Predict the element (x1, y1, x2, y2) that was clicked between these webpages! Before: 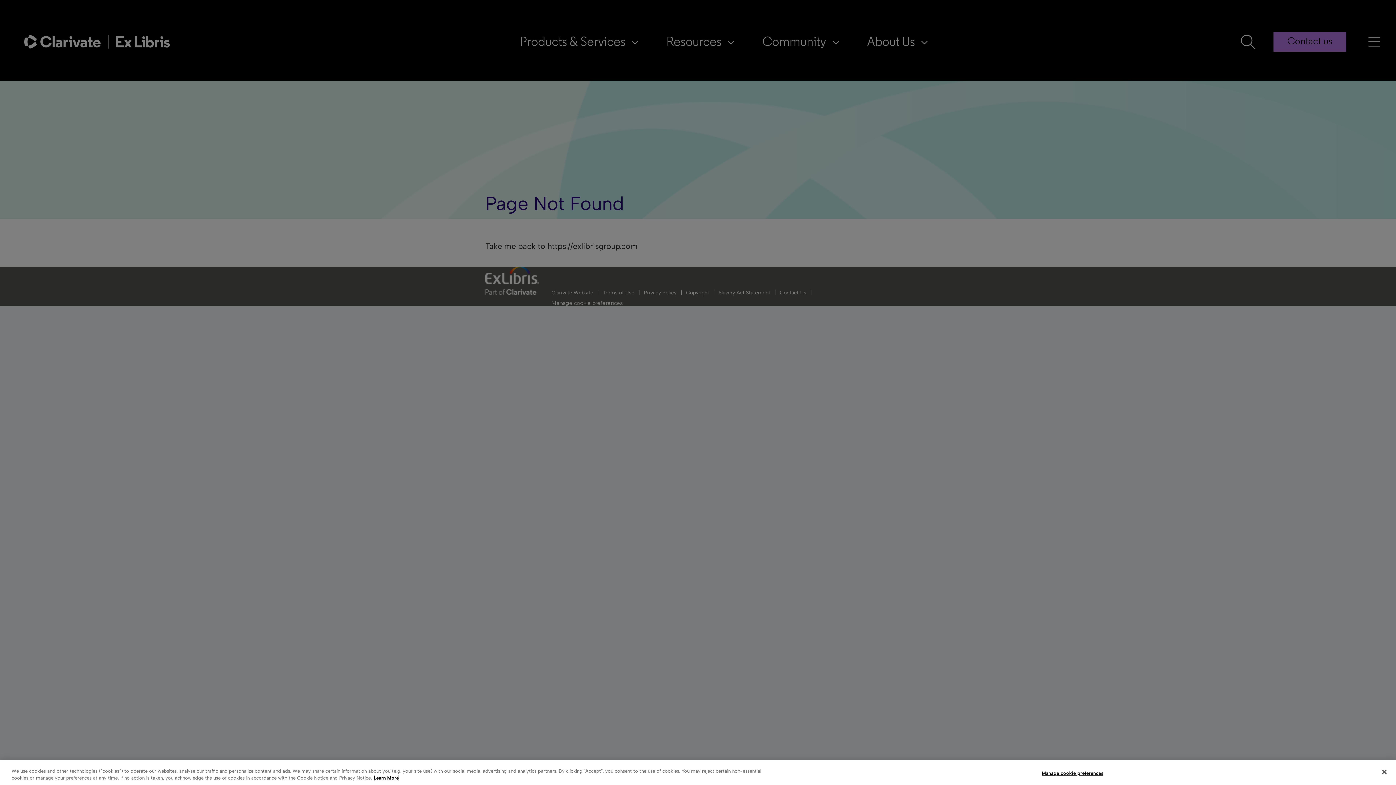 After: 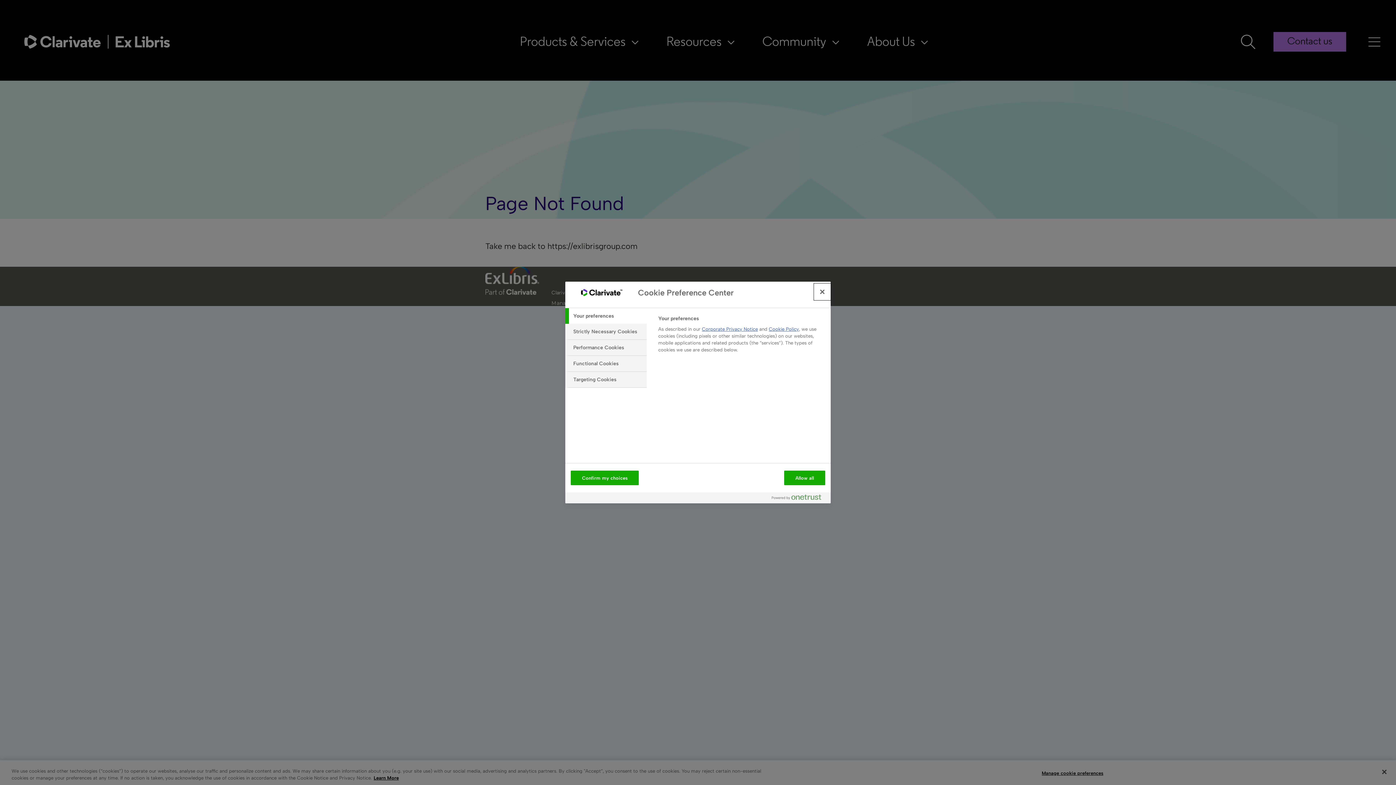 Action: label: Manage cookie preferences bbox: (1042, 766, 1103, 780)